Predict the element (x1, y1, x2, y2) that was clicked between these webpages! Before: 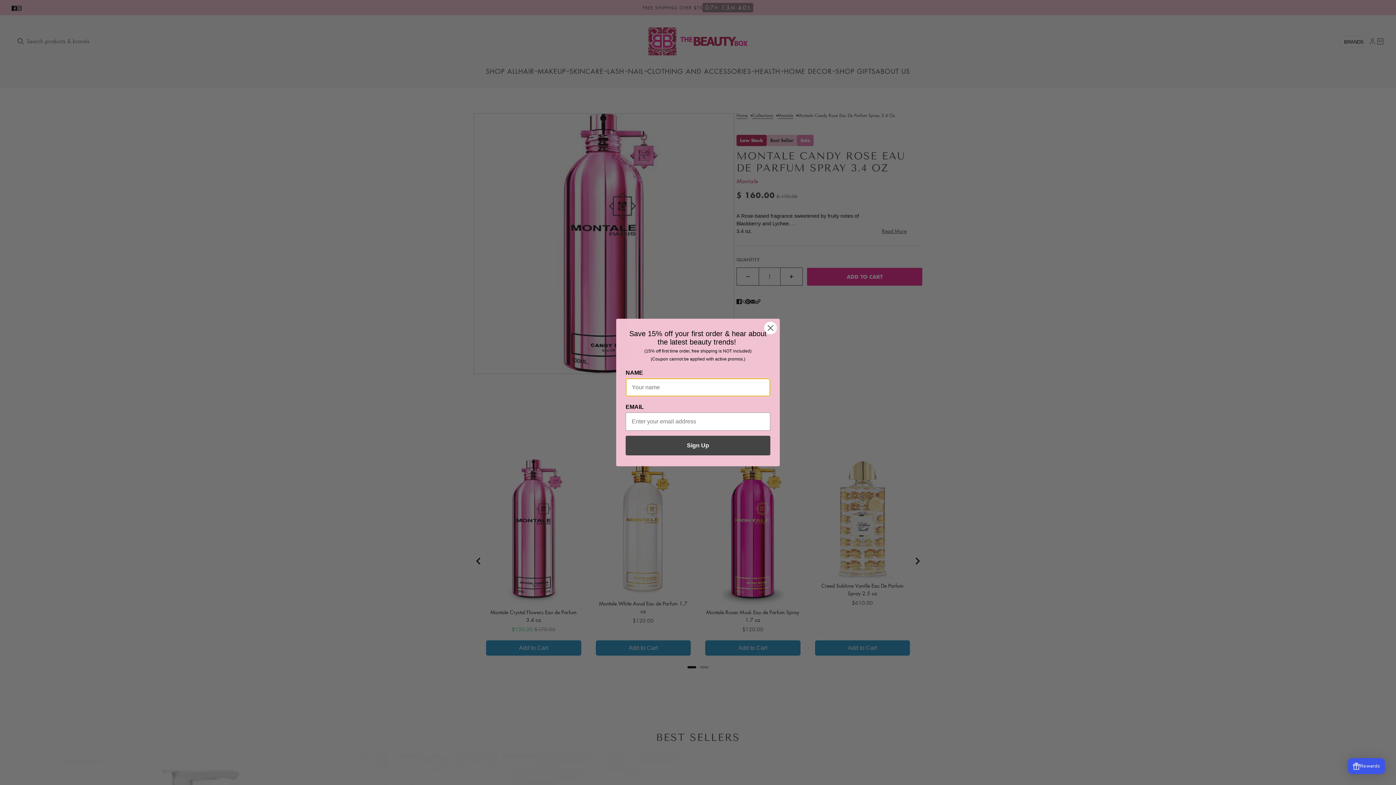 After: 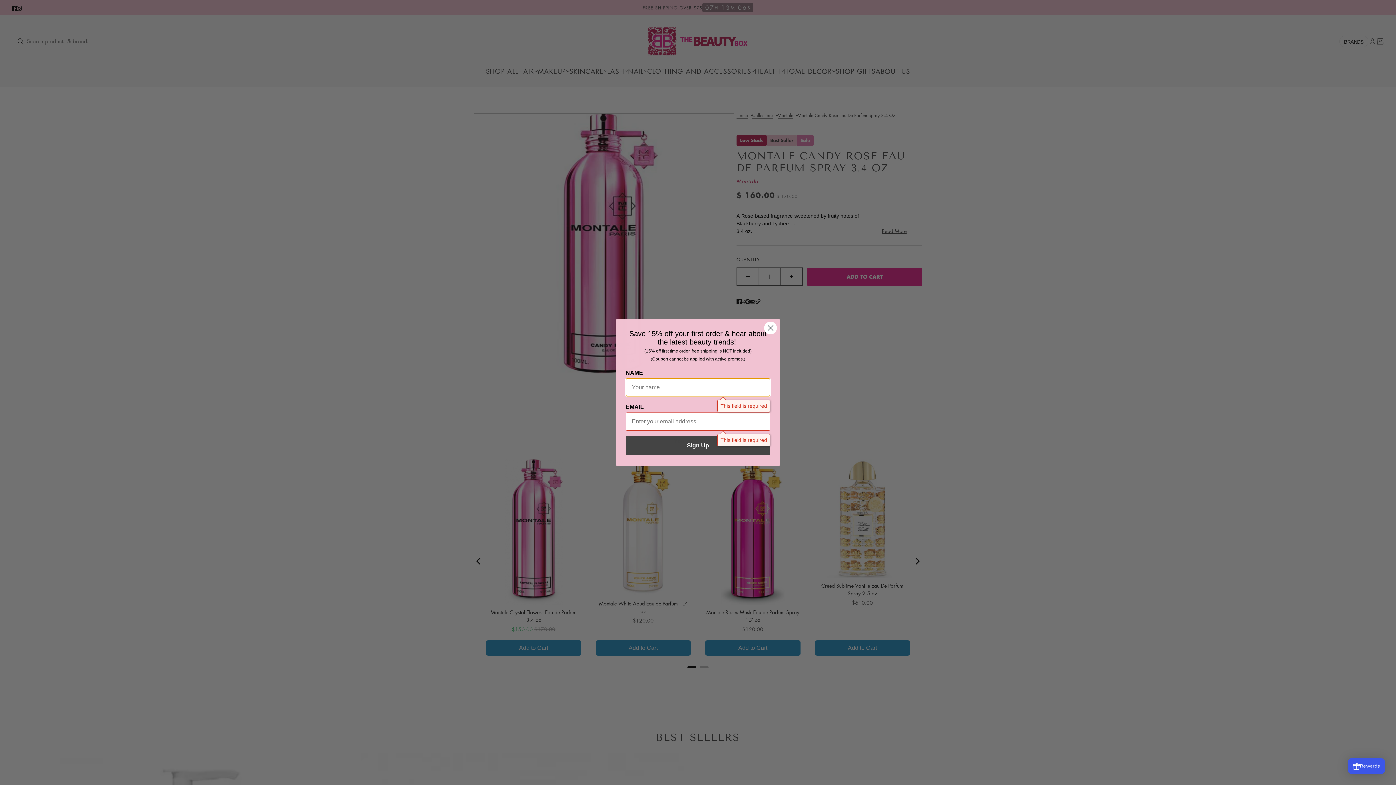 Action: label: Sign Up bbox: (625, 436, 770, 455)